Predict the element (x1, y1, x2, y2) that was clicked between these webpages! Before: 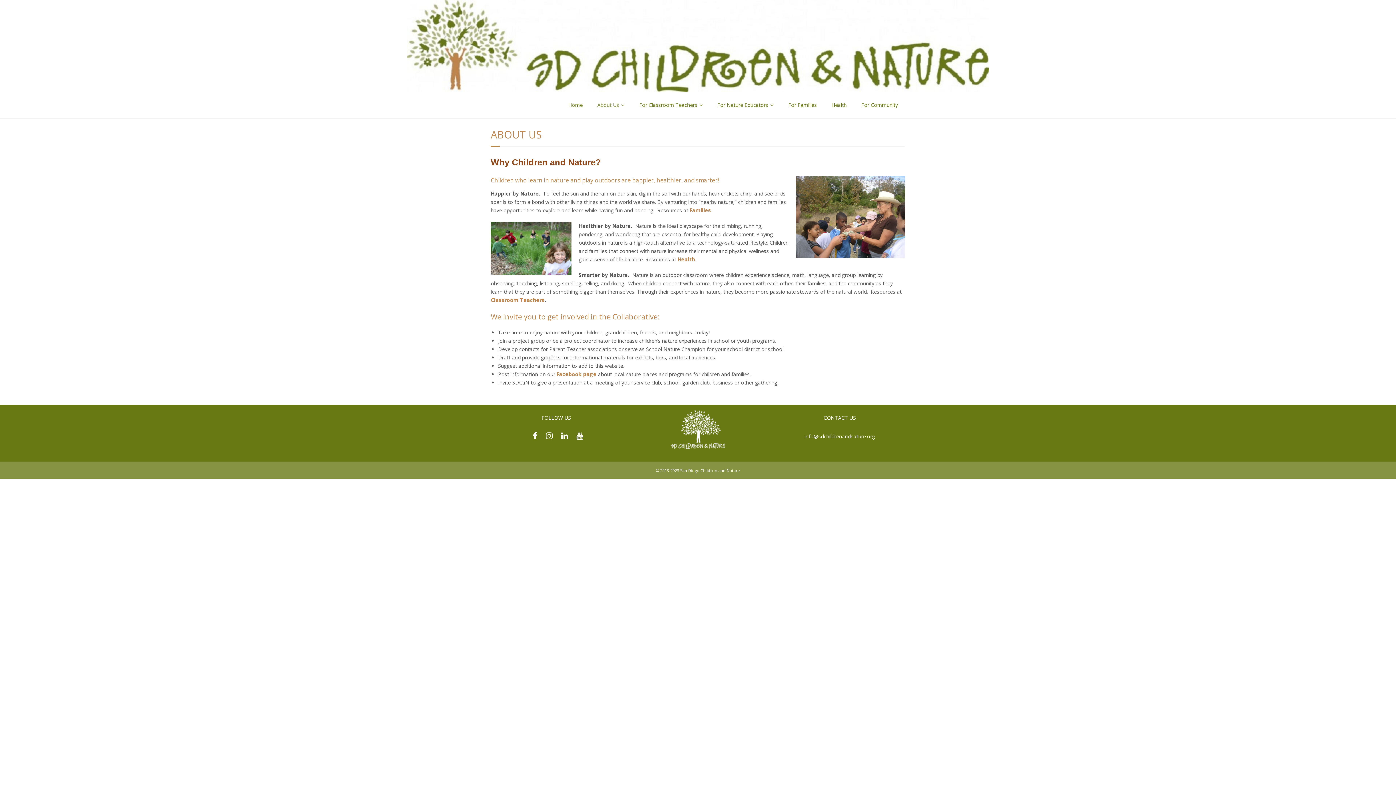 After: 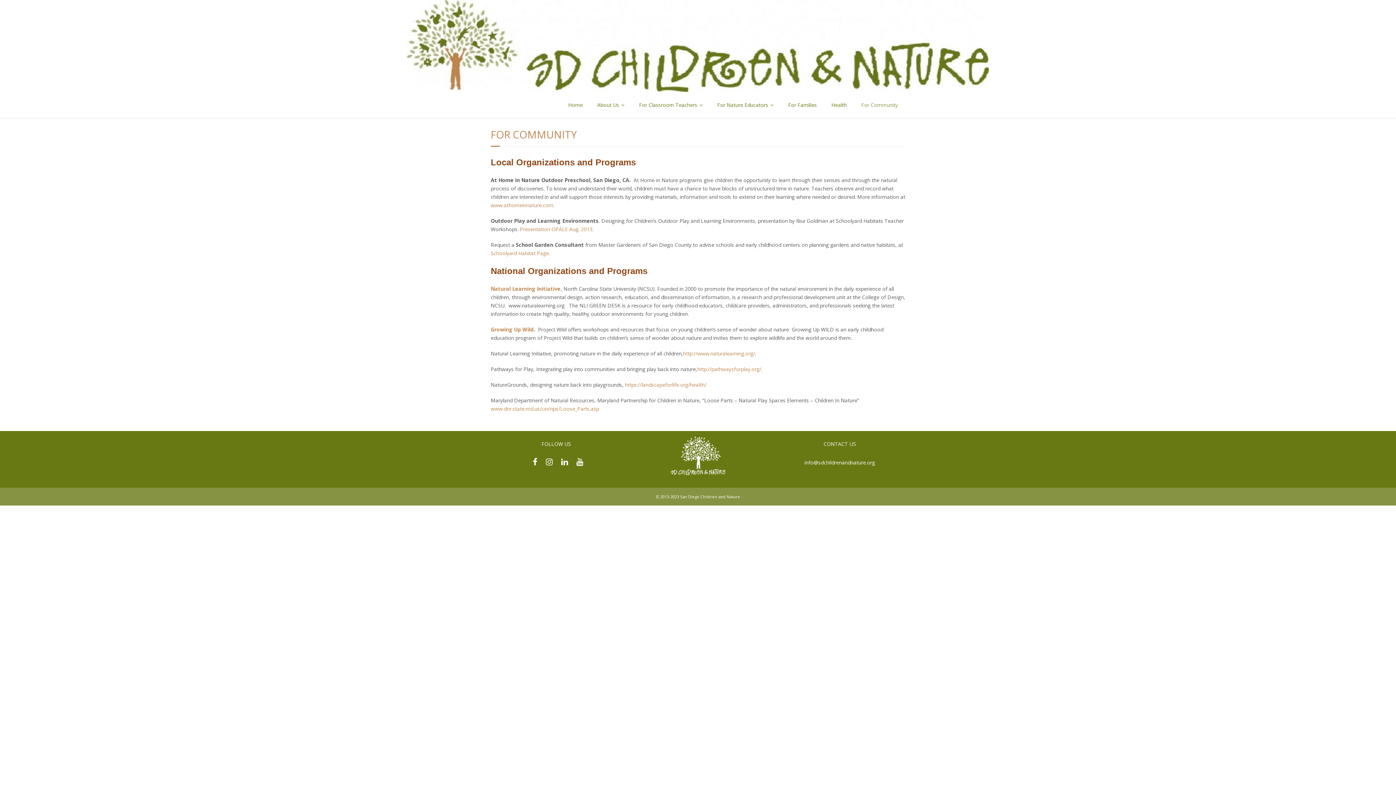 Action: bbox: (854, 92, 905, 117) label: For Community